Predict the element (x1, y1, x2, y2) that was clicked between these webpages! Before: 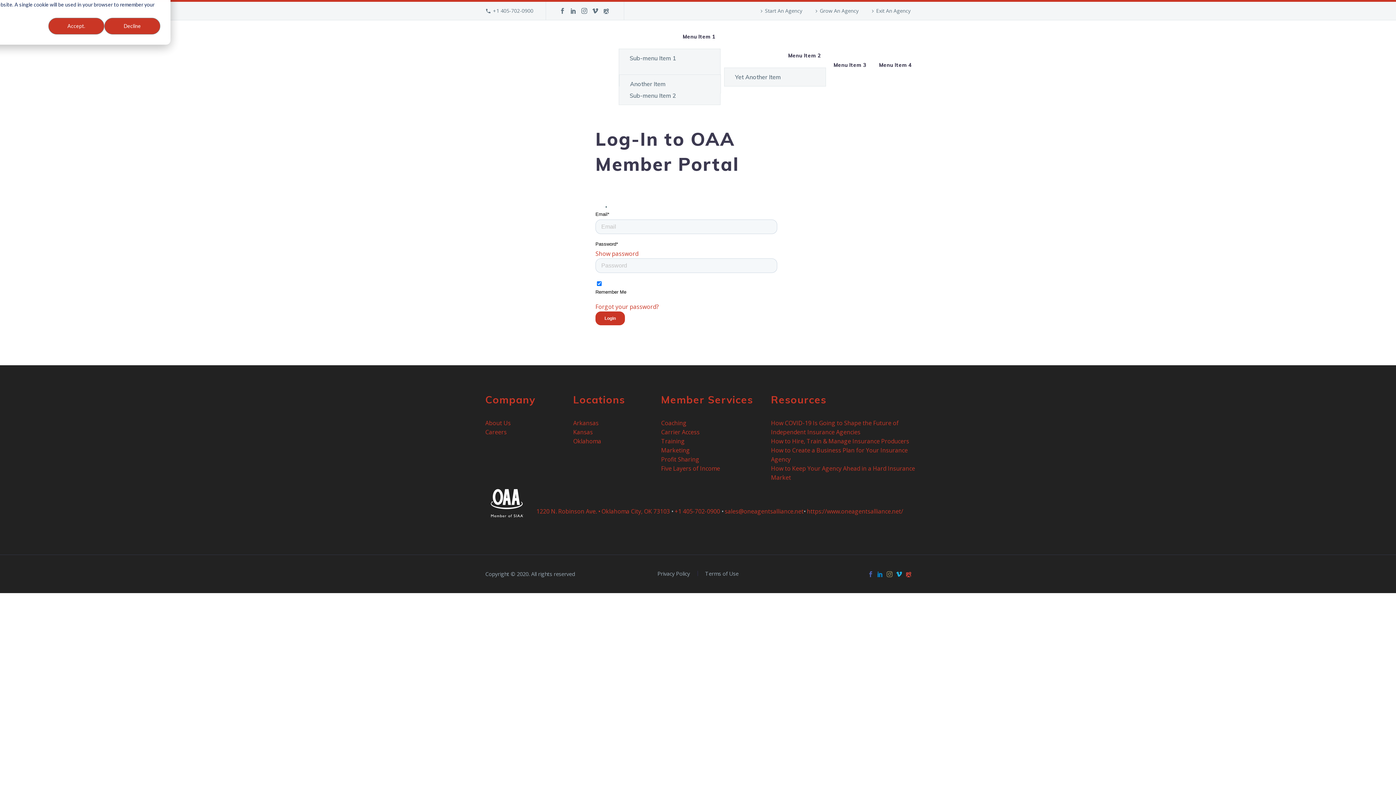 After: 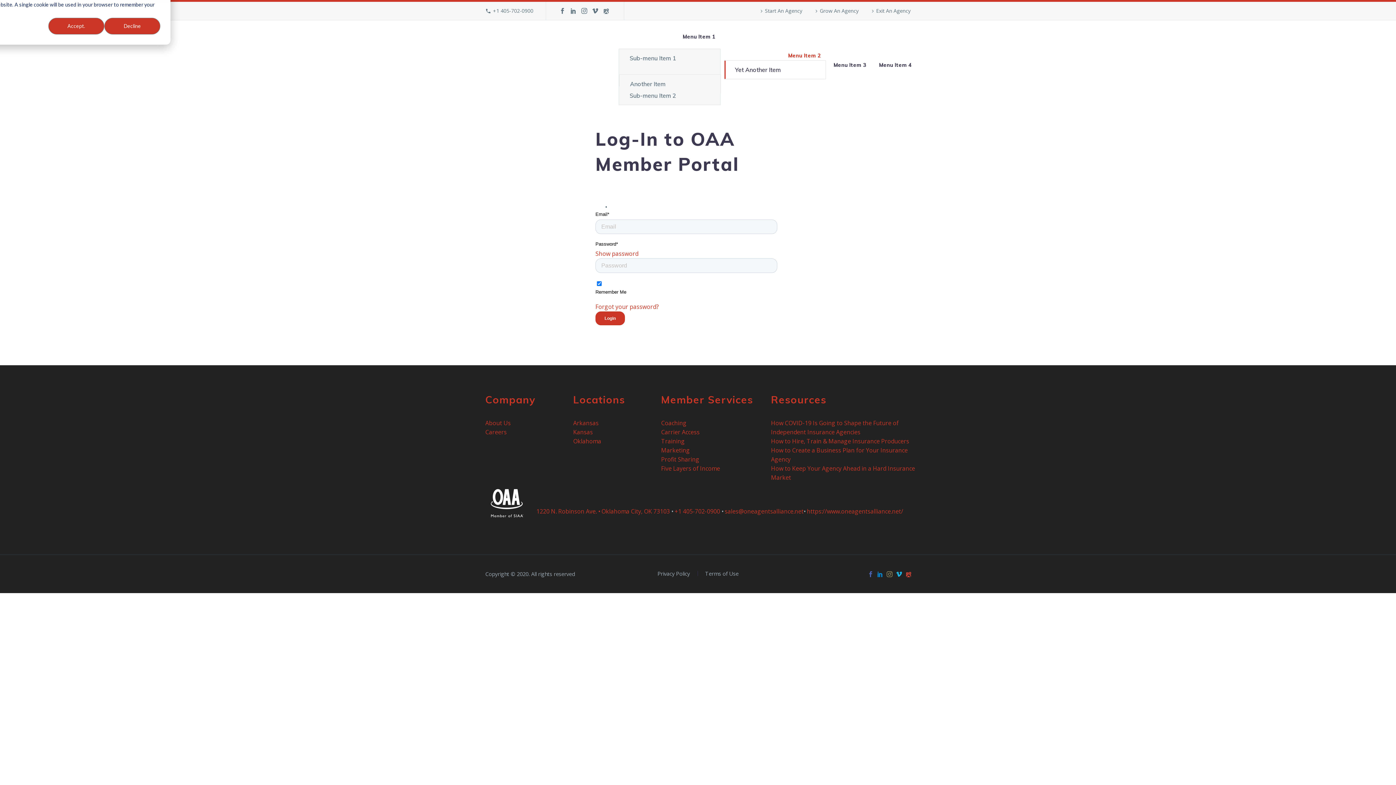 Action: label: Yet Another Item bbox: (724, 67, 825, 86)